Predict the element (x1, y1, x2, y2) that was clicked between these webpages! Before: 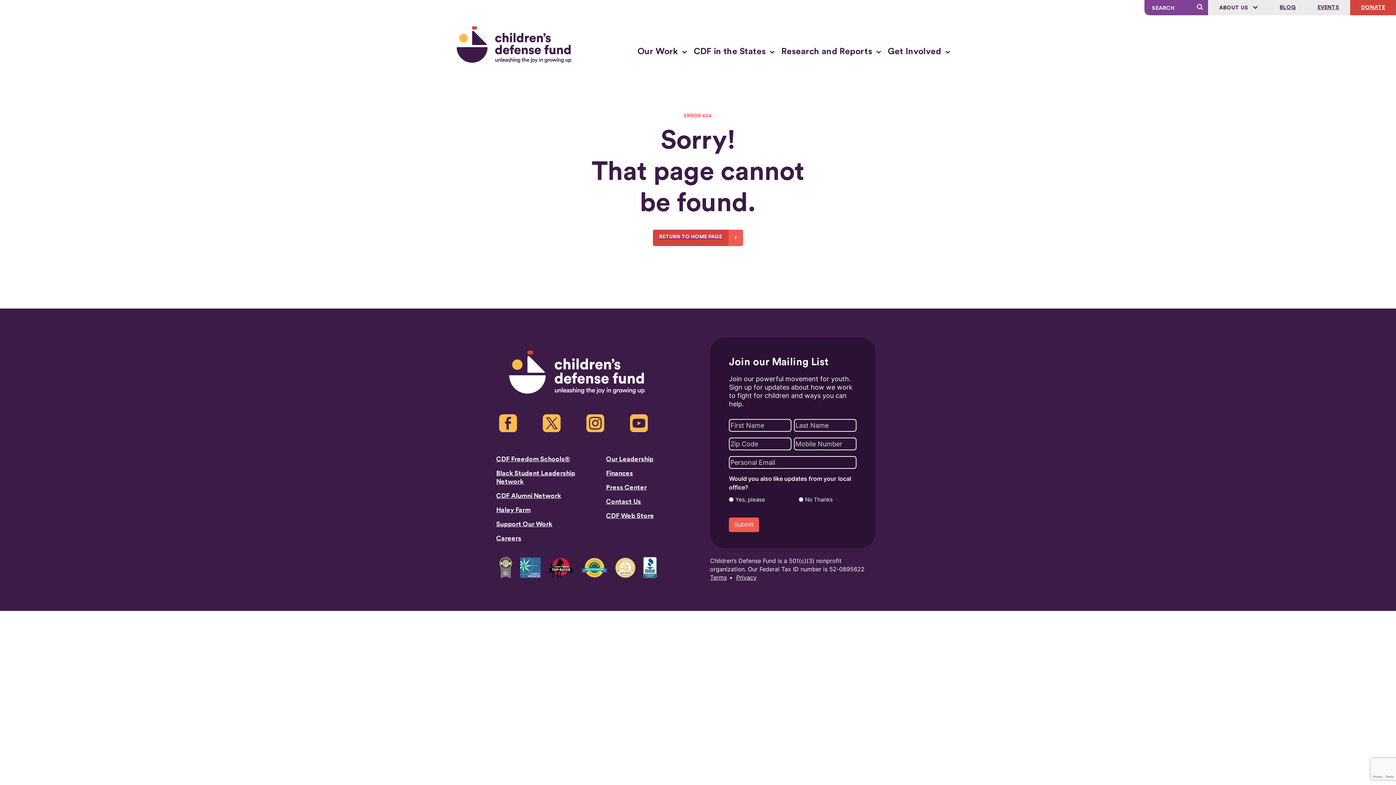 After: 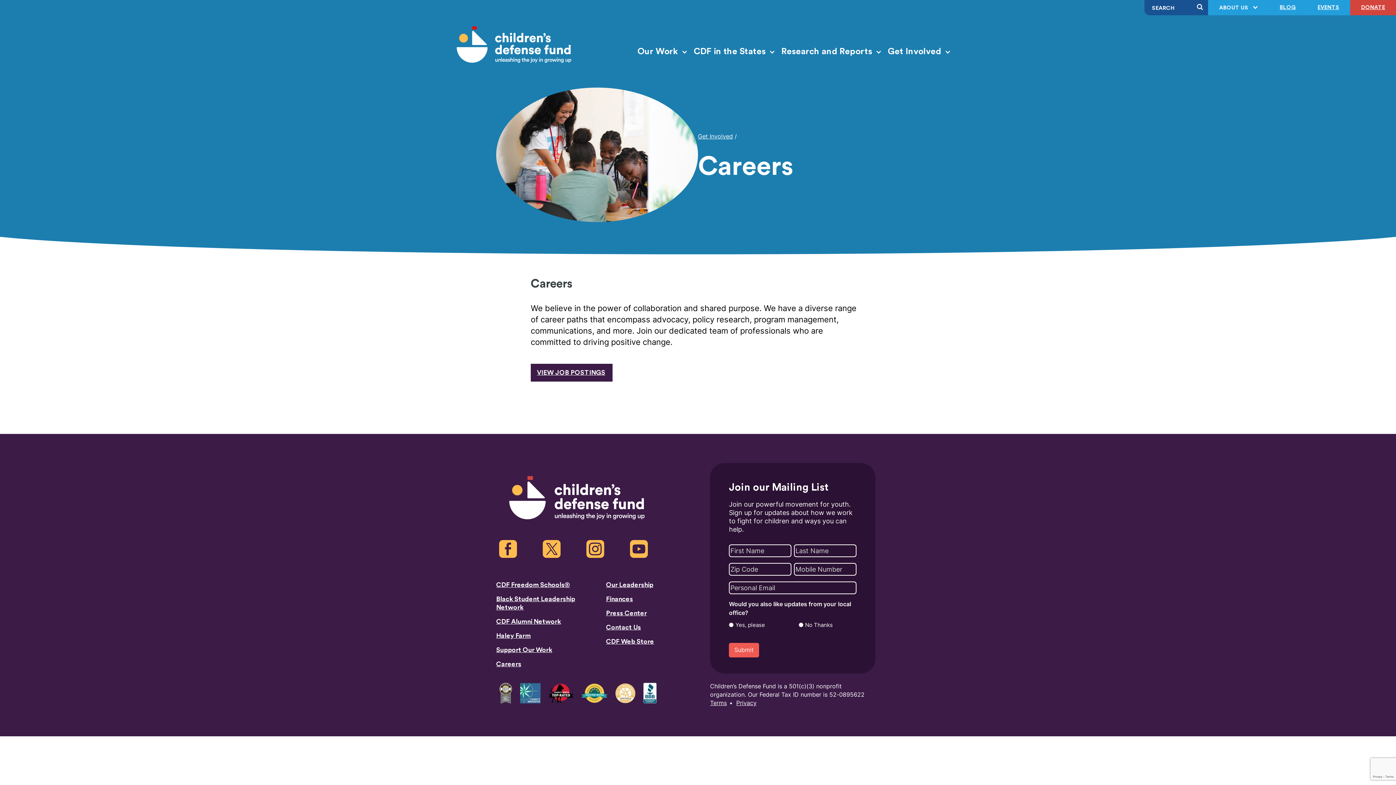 Action: bbox: (496, 535, 521, 541) label: Careers